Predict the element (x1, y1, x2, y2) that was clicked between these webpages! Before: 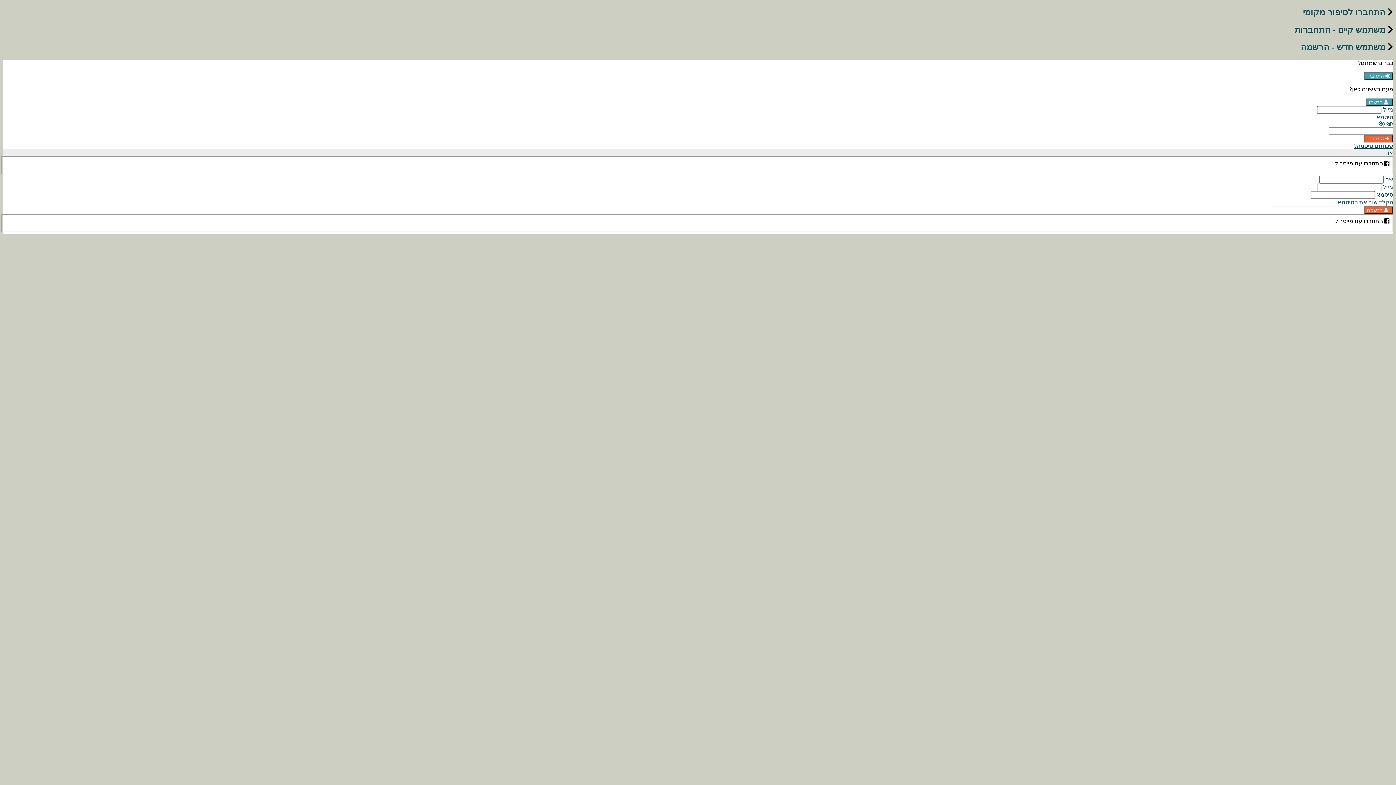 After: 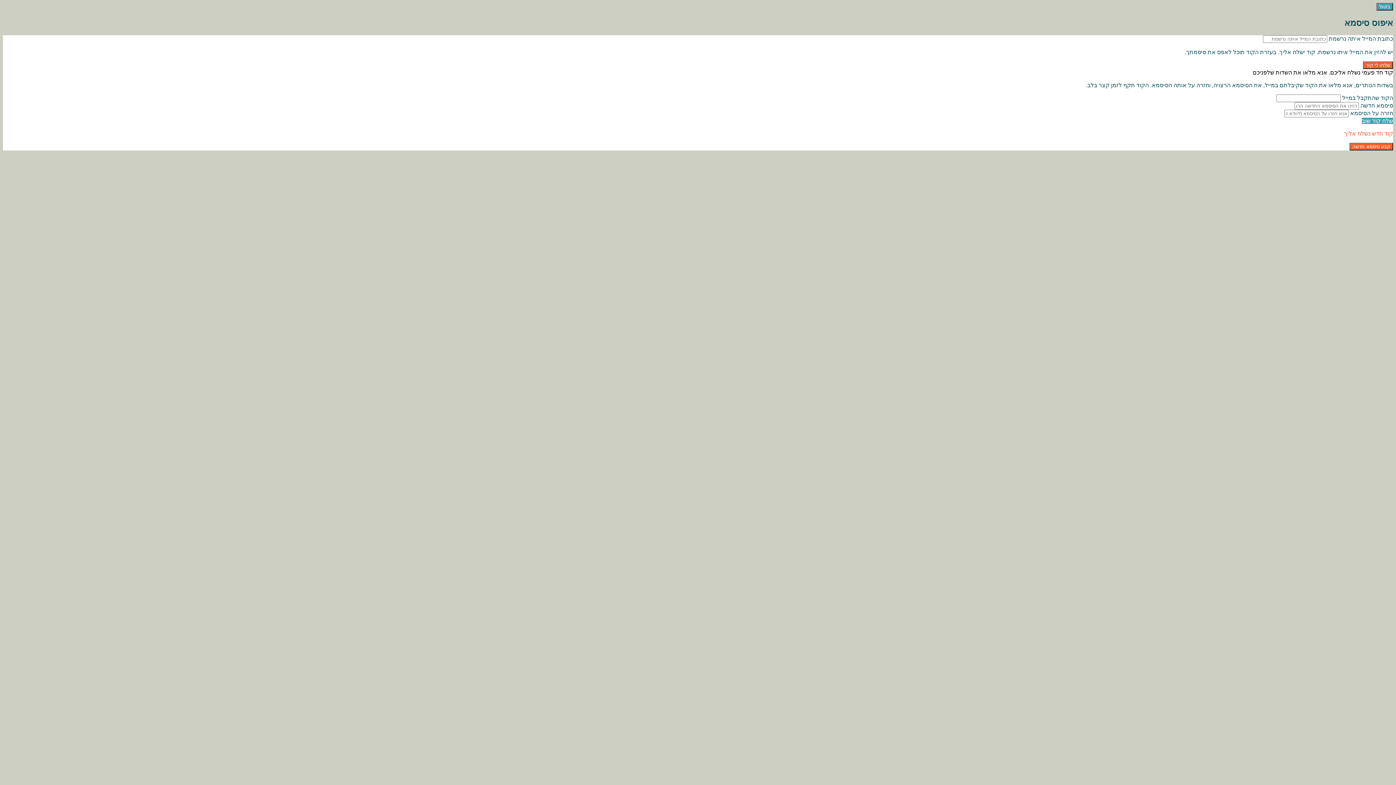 Action: bbox: (1354, 142, 1393, 148) label: שכחתם סיסמה?